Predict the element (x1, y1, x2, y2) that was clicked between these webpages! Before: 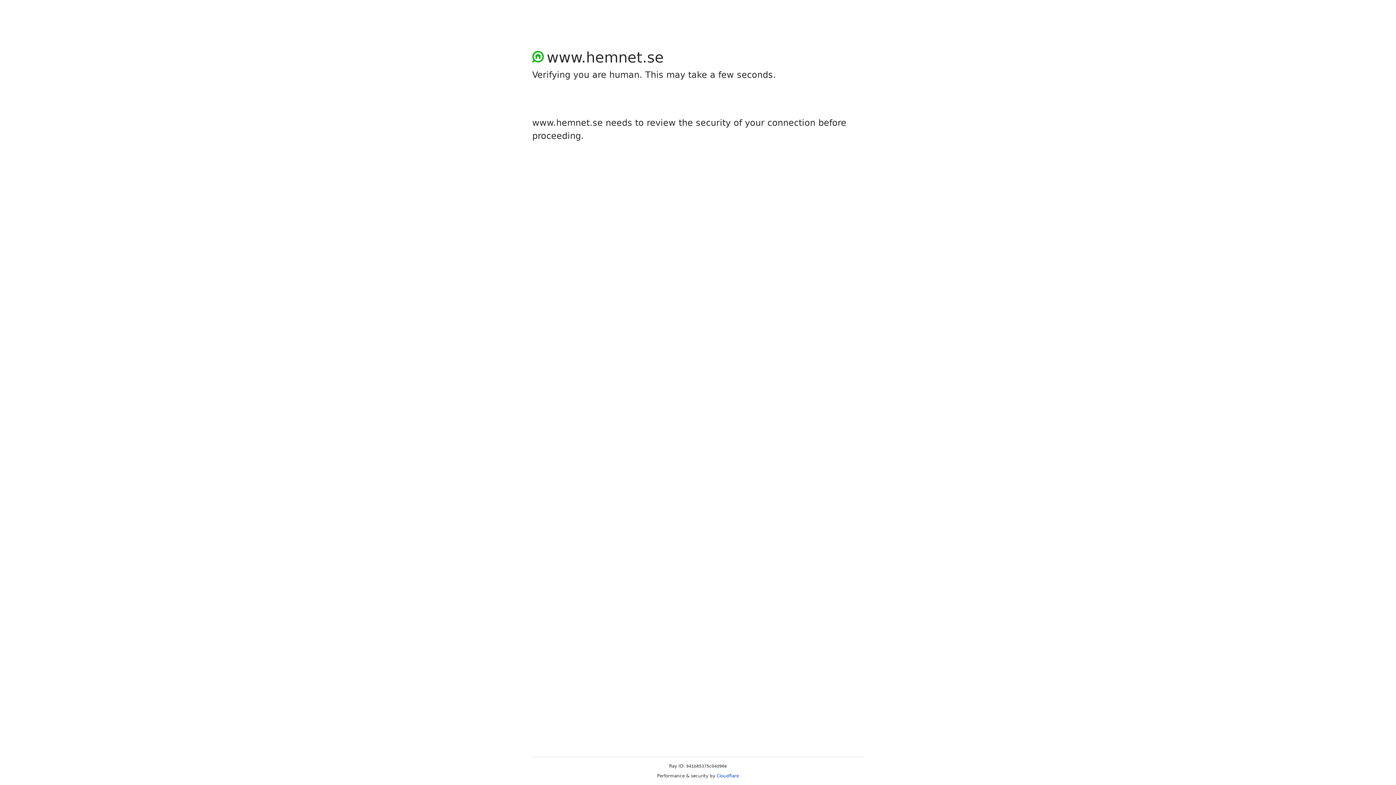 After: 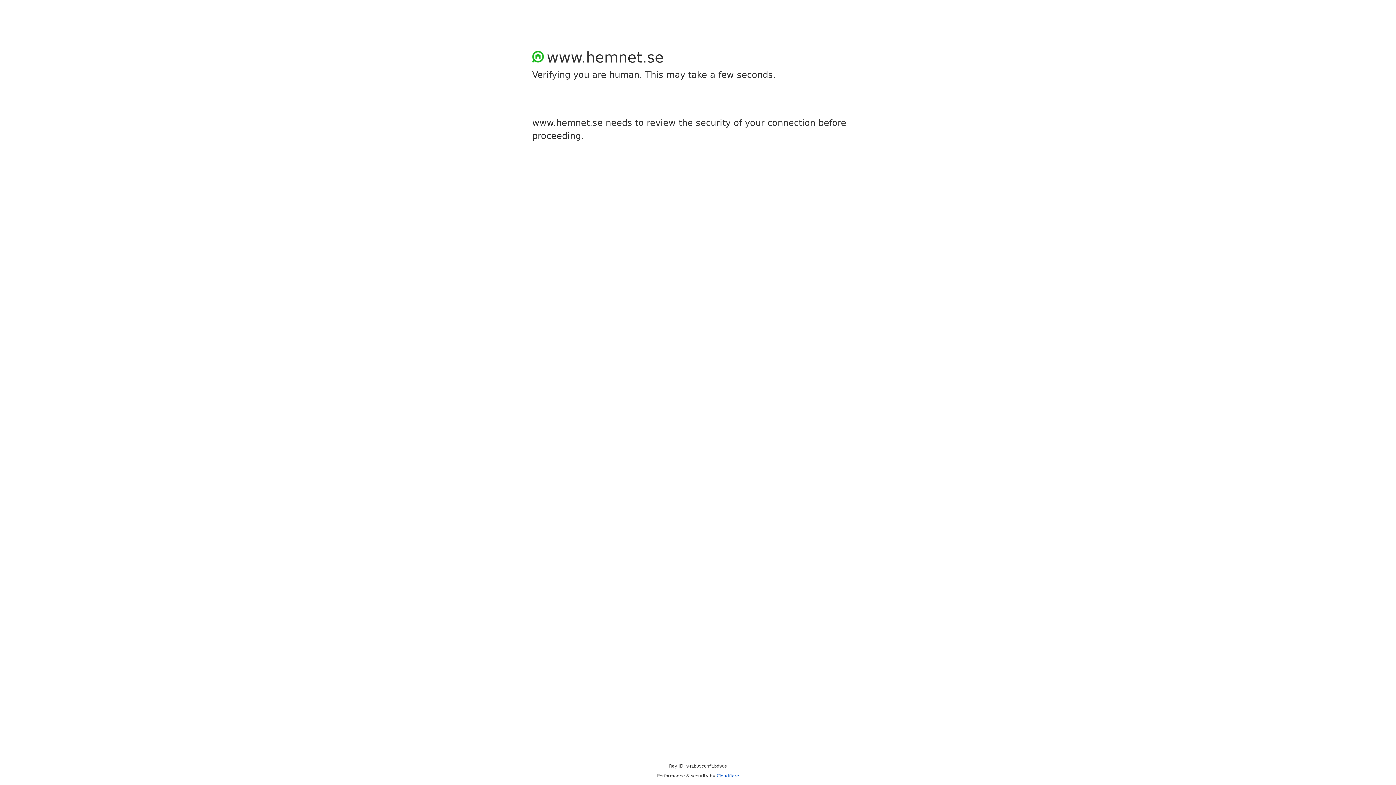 Action: label: Cloudflare bbox: (716, 773, 739, 778)